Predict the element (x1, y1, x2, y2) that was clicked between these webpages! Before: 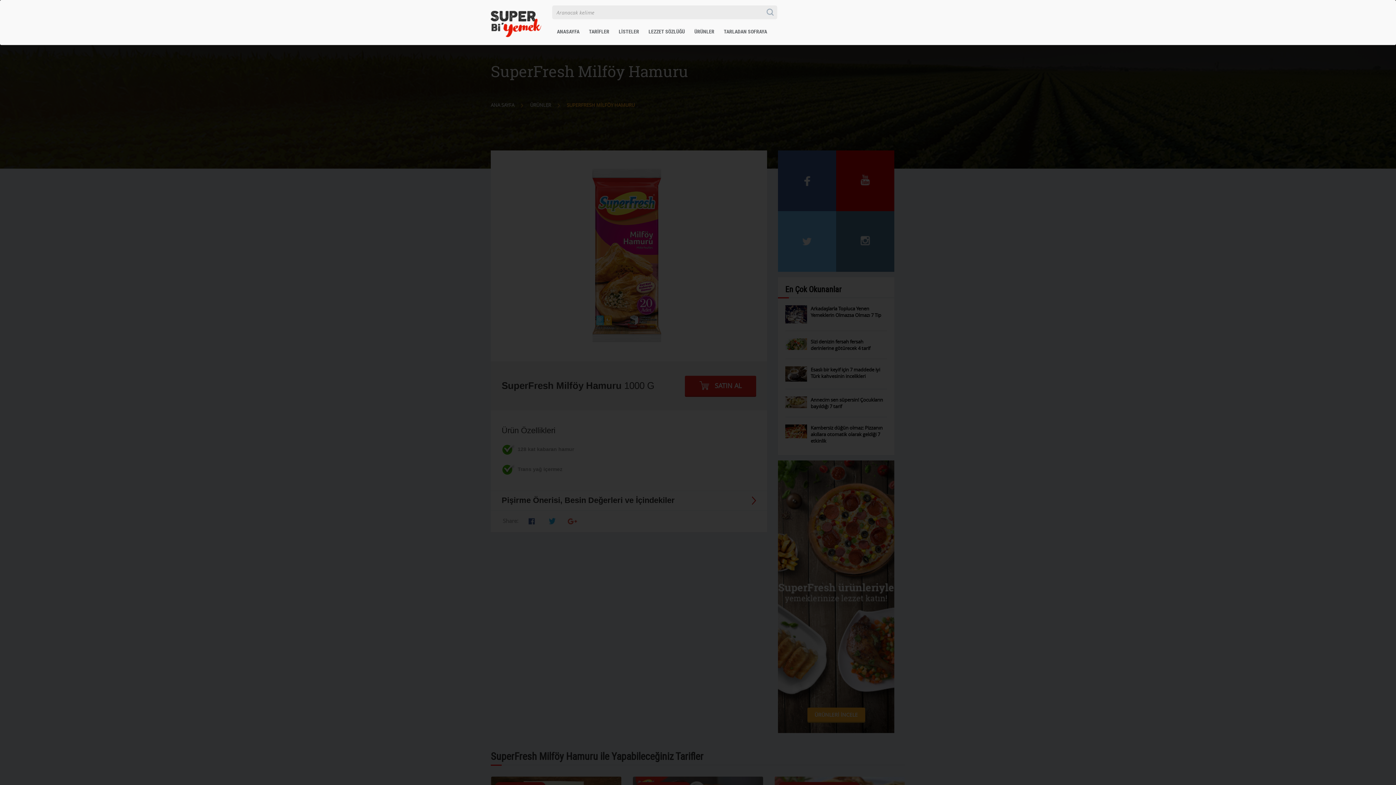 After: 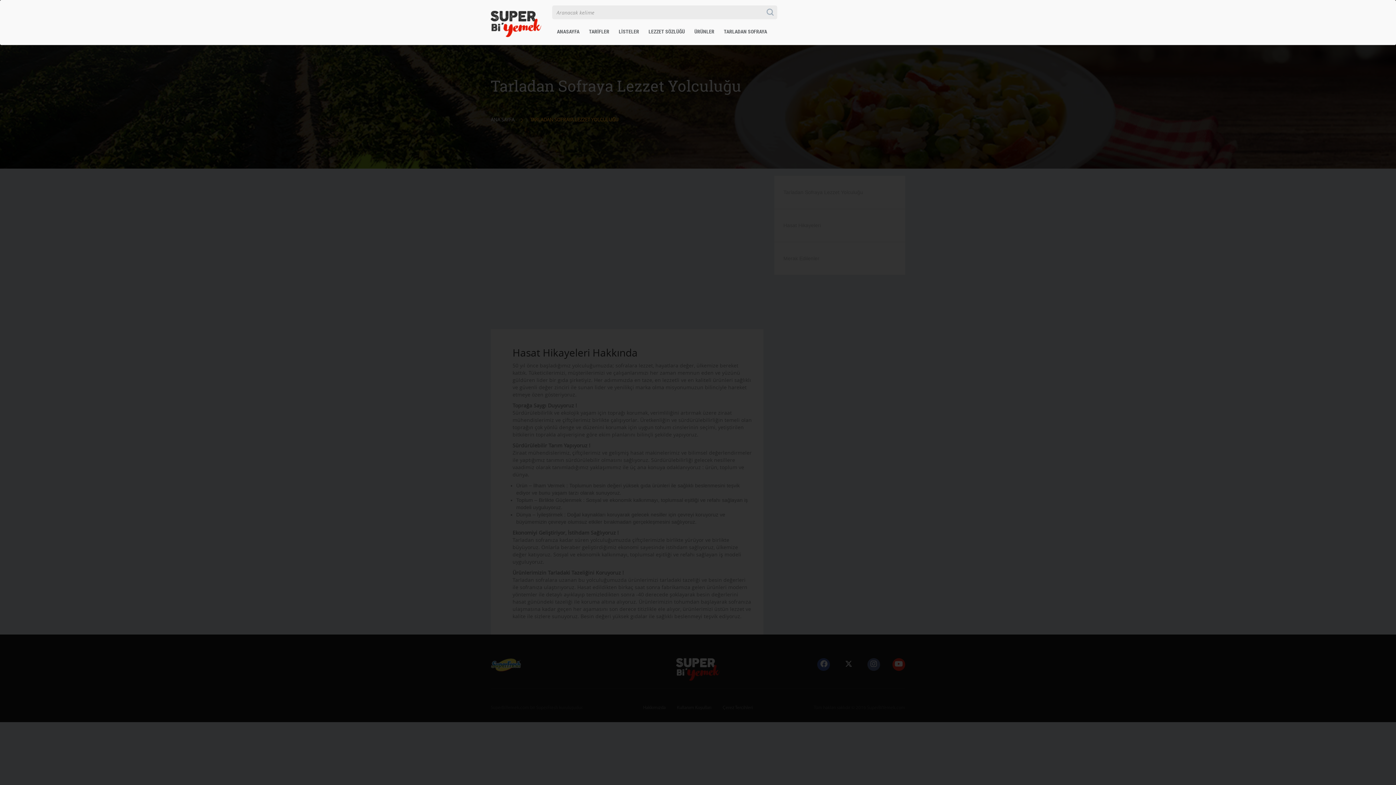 Action: bbox: (719, 25, 772, 44) label: TARLADAN SOFRAYA